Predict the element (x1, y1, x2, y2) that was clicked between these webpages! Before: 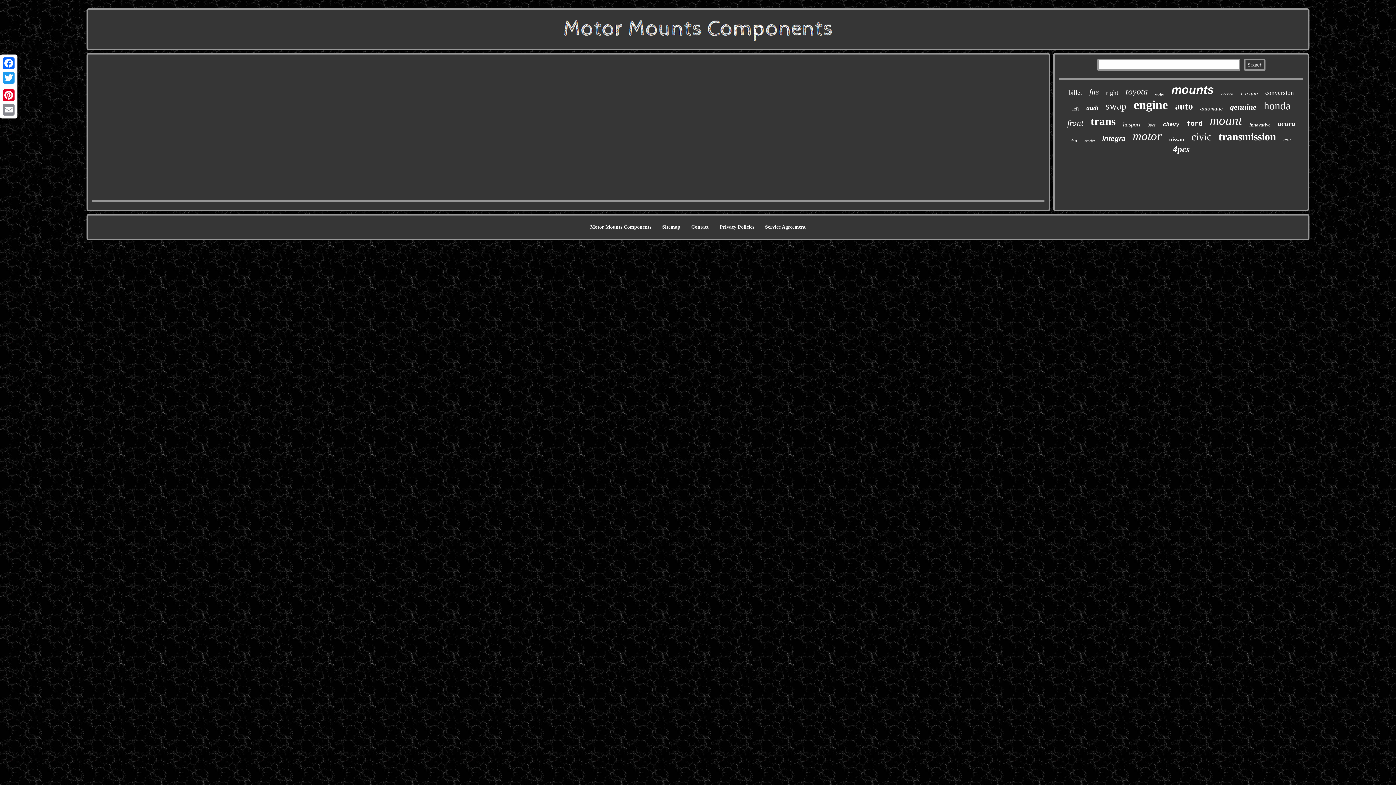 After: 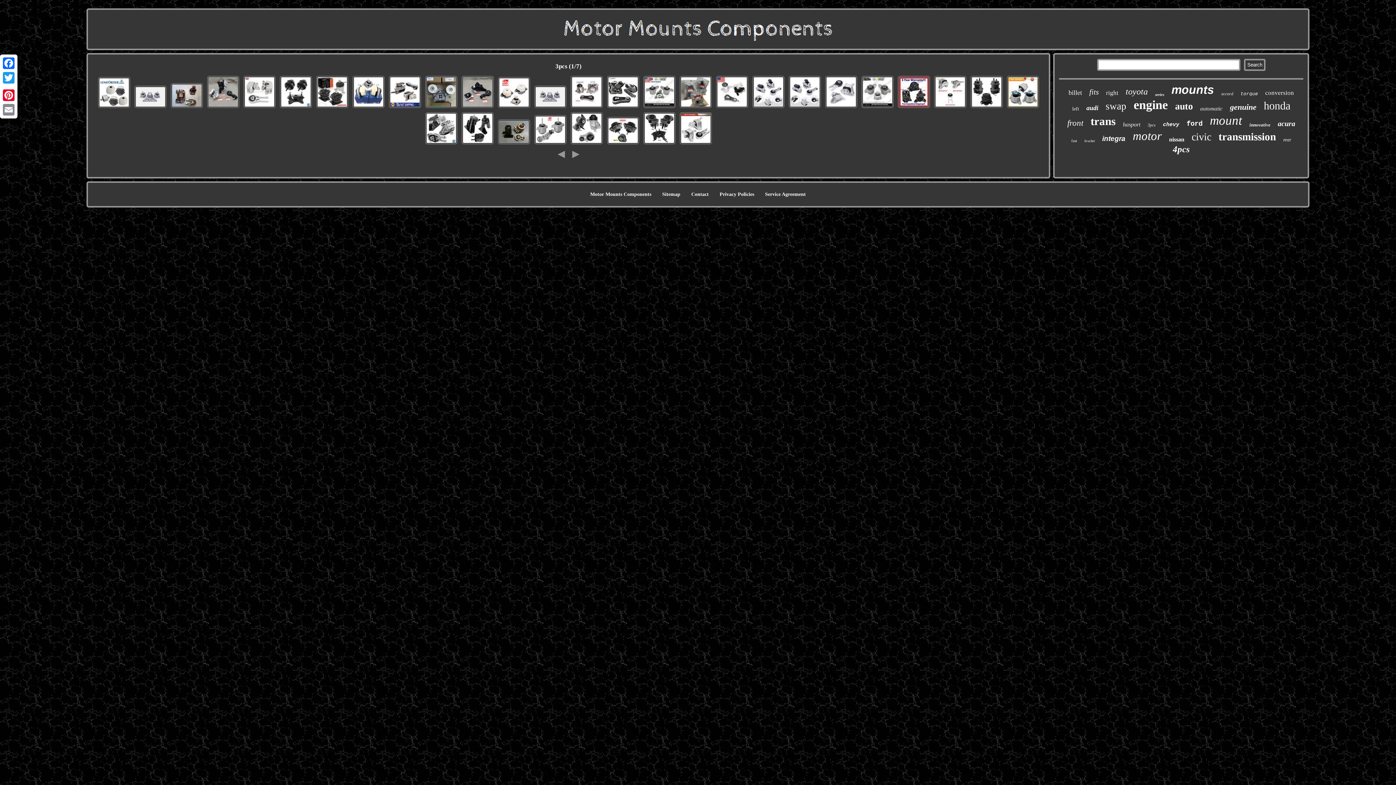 Action: bbox: (1147, 122, 1155, 128) label: 3pcs